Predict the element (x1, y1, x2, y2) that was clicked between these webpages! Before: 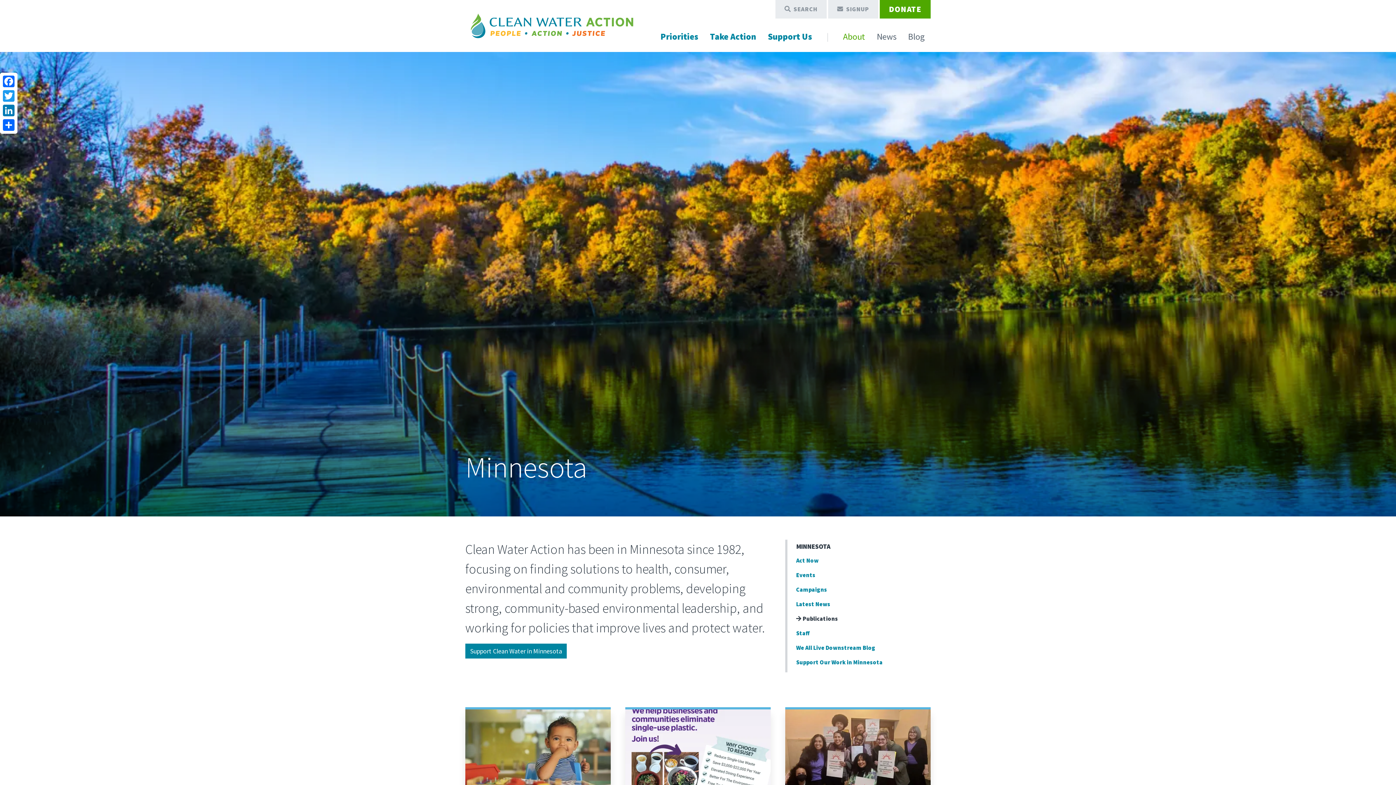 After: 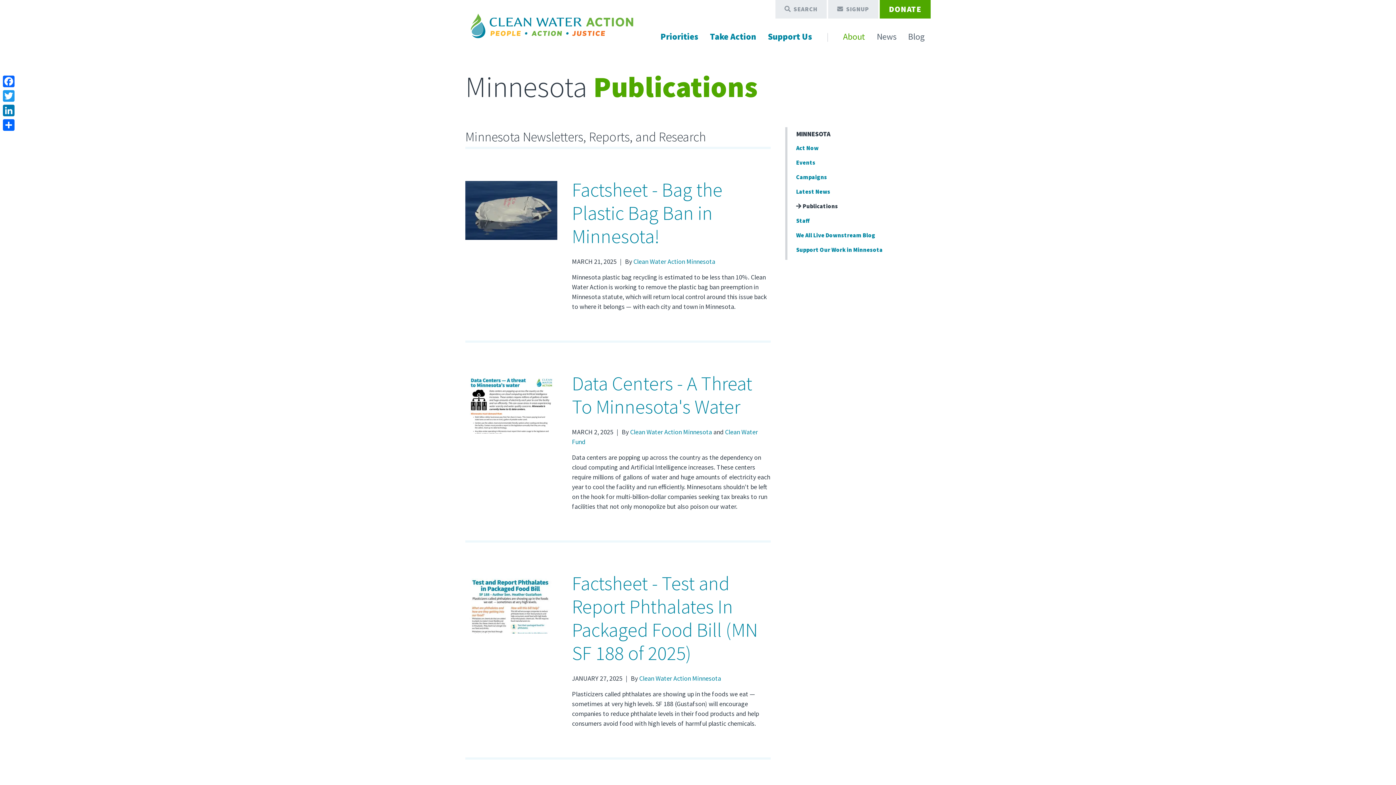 Action: label: Publications bbox: (796, 611, 930, 626)